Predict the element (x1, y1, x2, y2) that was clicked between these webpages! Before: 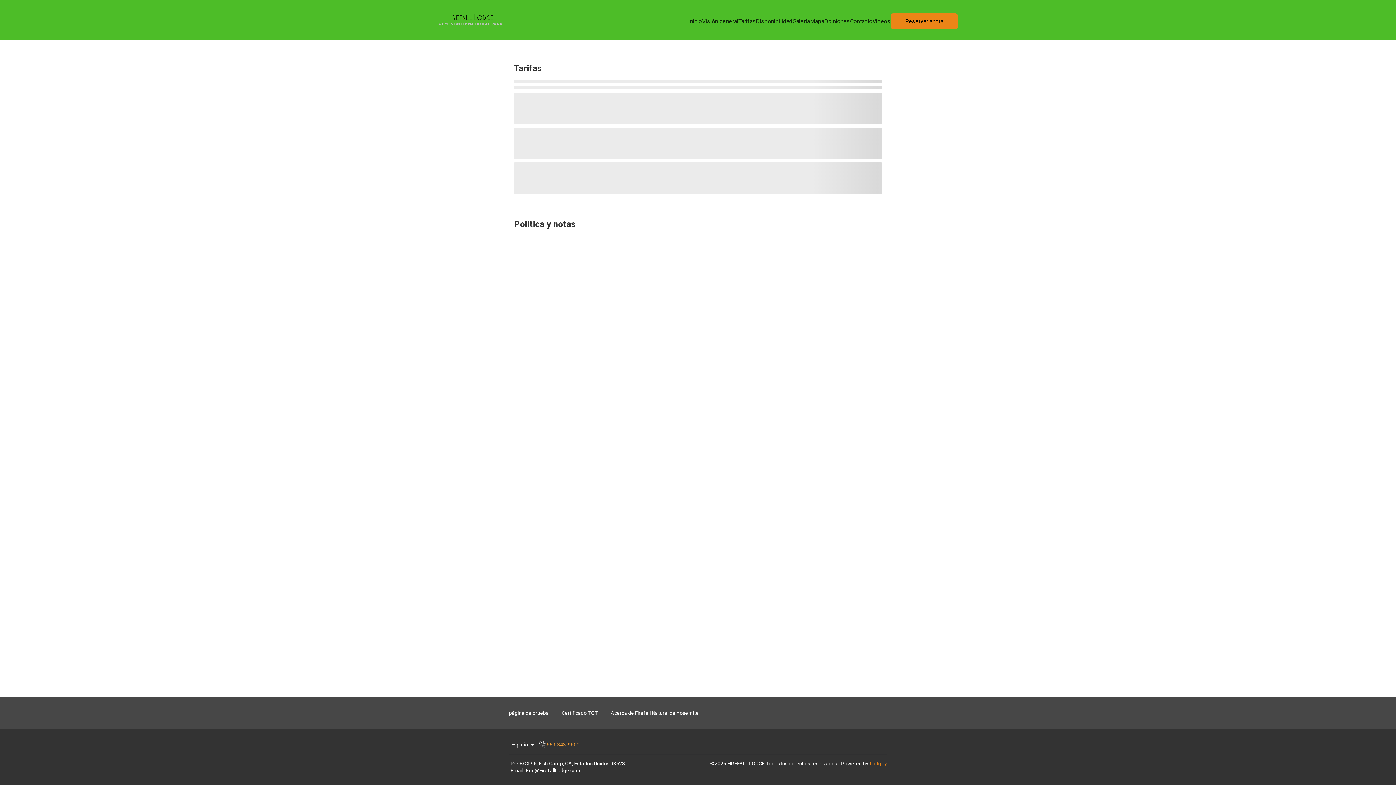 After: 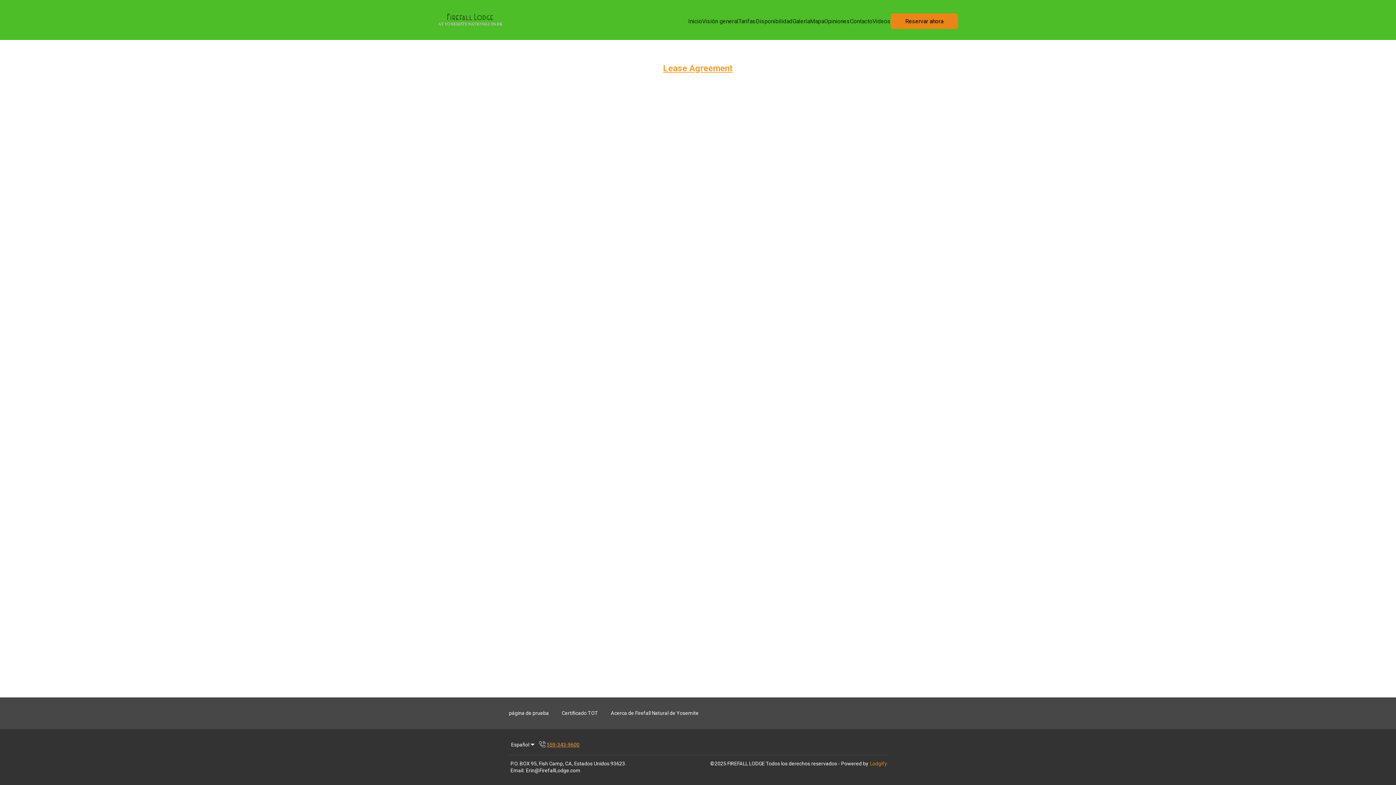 Action: label: página de prueba bbox: (509, 708, 561, 718)